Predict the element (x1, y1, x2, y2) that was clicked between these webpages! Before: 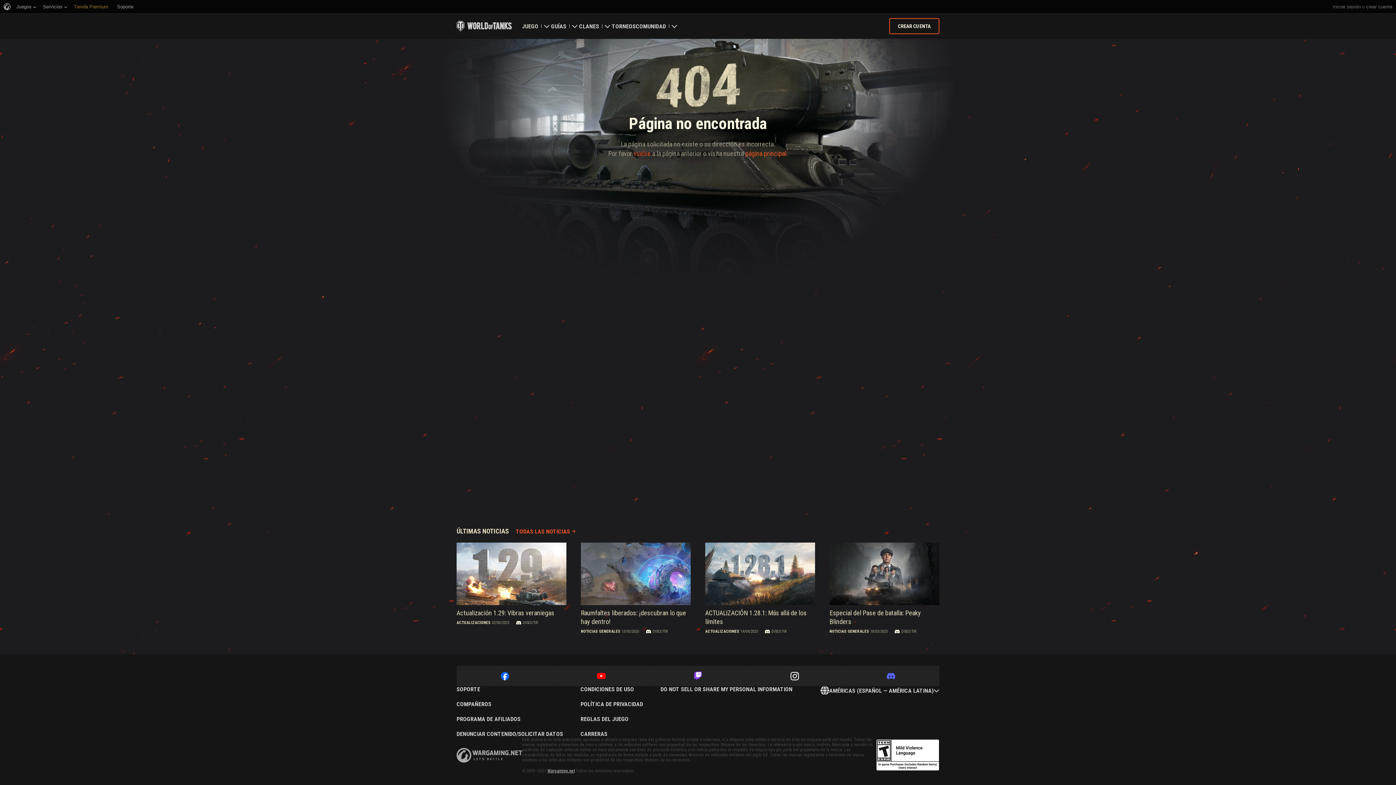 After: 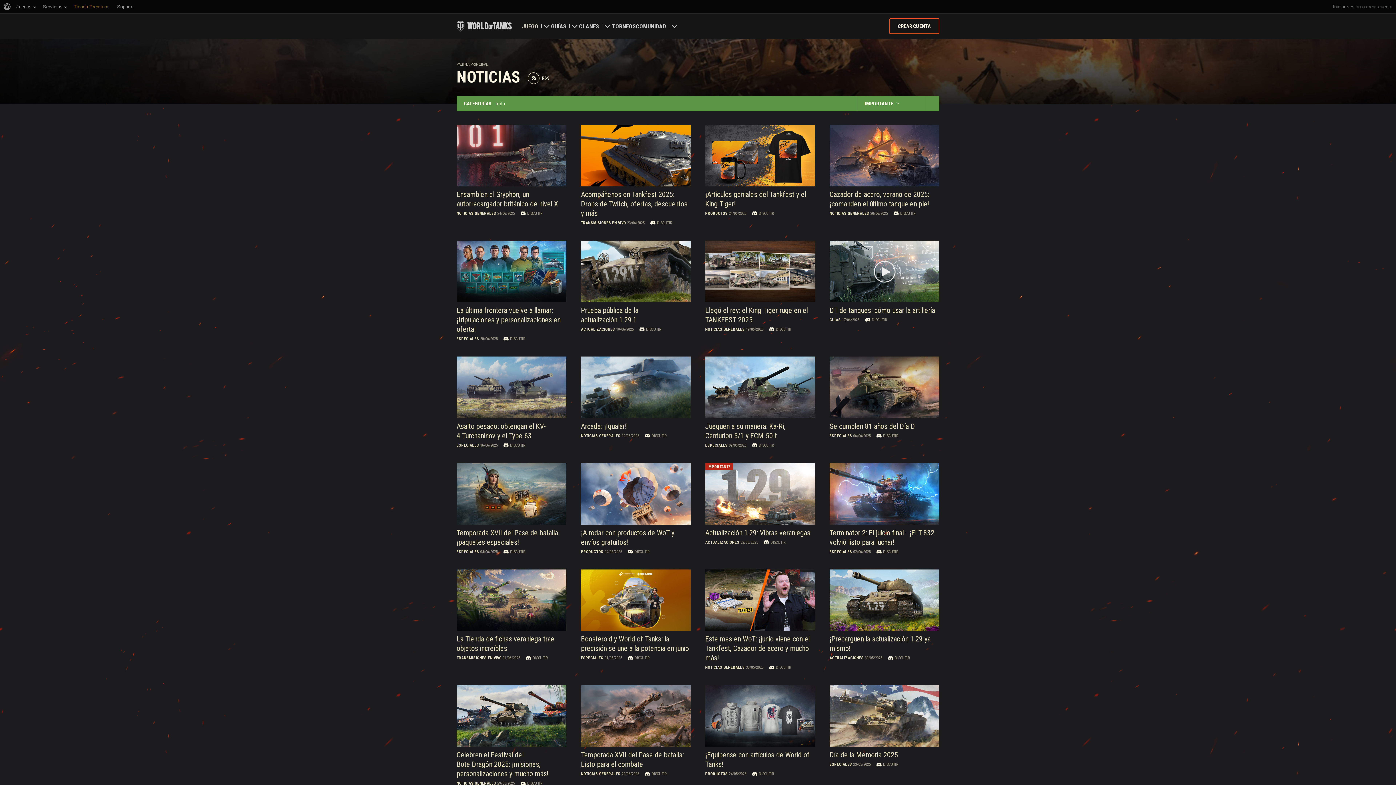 Action: bbox: (510, 528, 576, 535) label: TODAS LAS NOTICIAS